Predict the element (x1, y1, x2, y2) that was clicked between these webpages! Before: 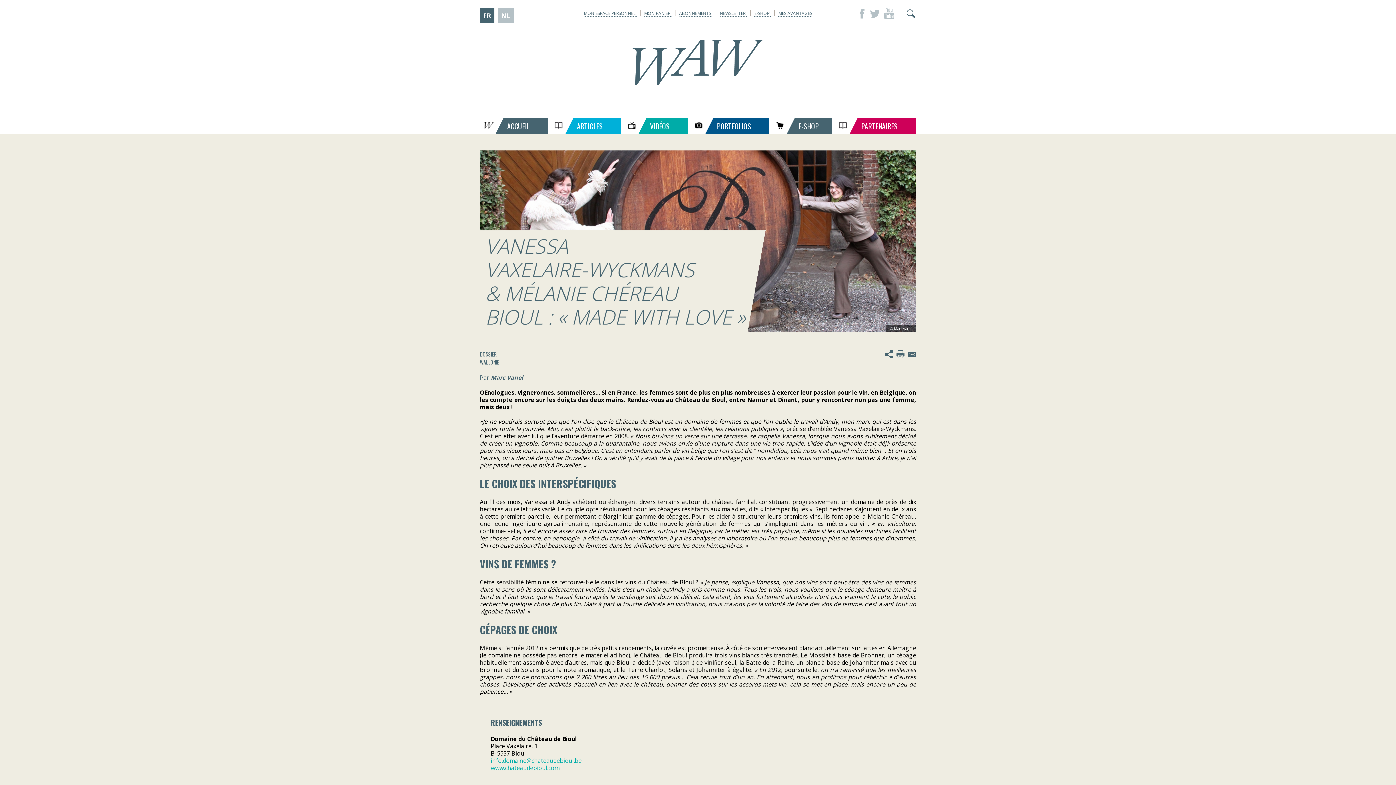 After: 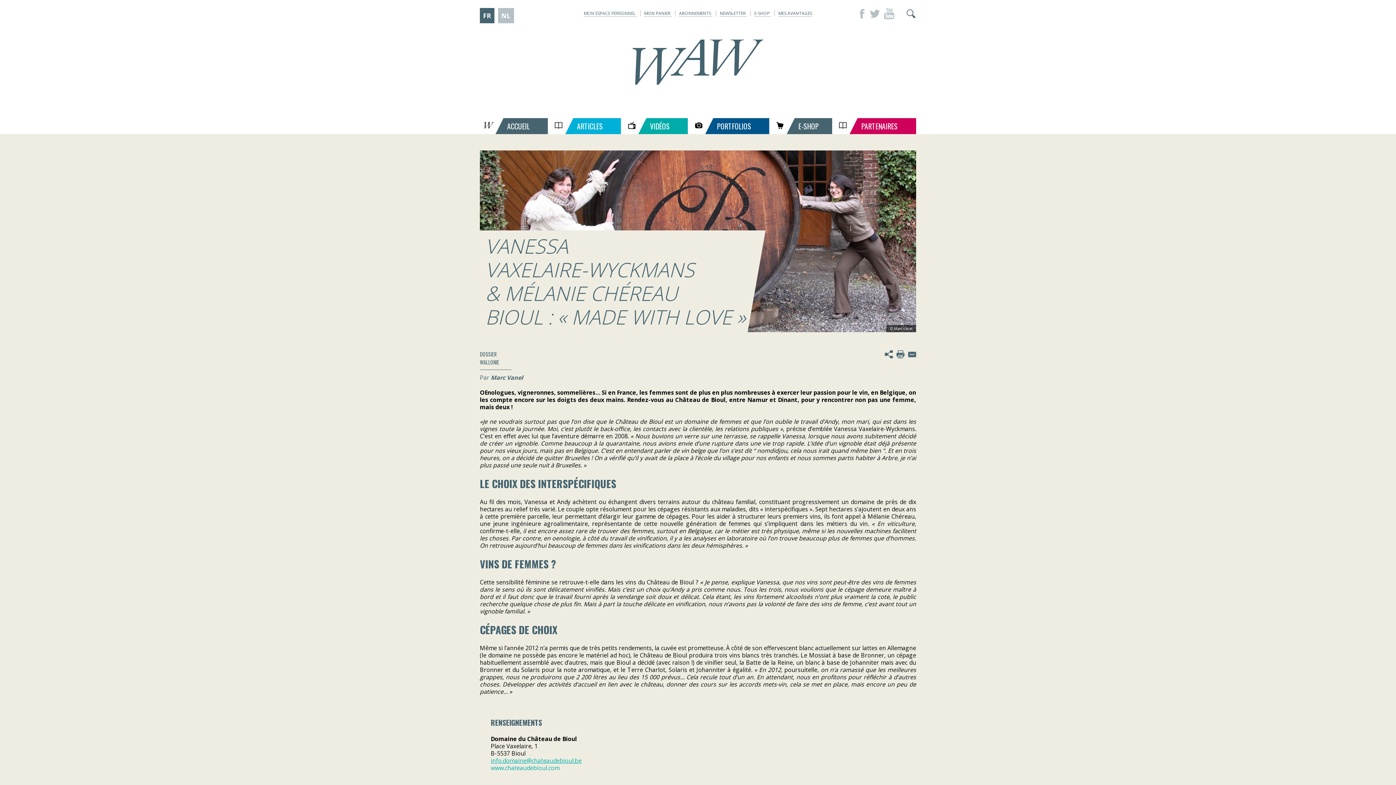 Action: bbox: (490, 757, 581, 765) label: info.domaine@chateaudebioul.be